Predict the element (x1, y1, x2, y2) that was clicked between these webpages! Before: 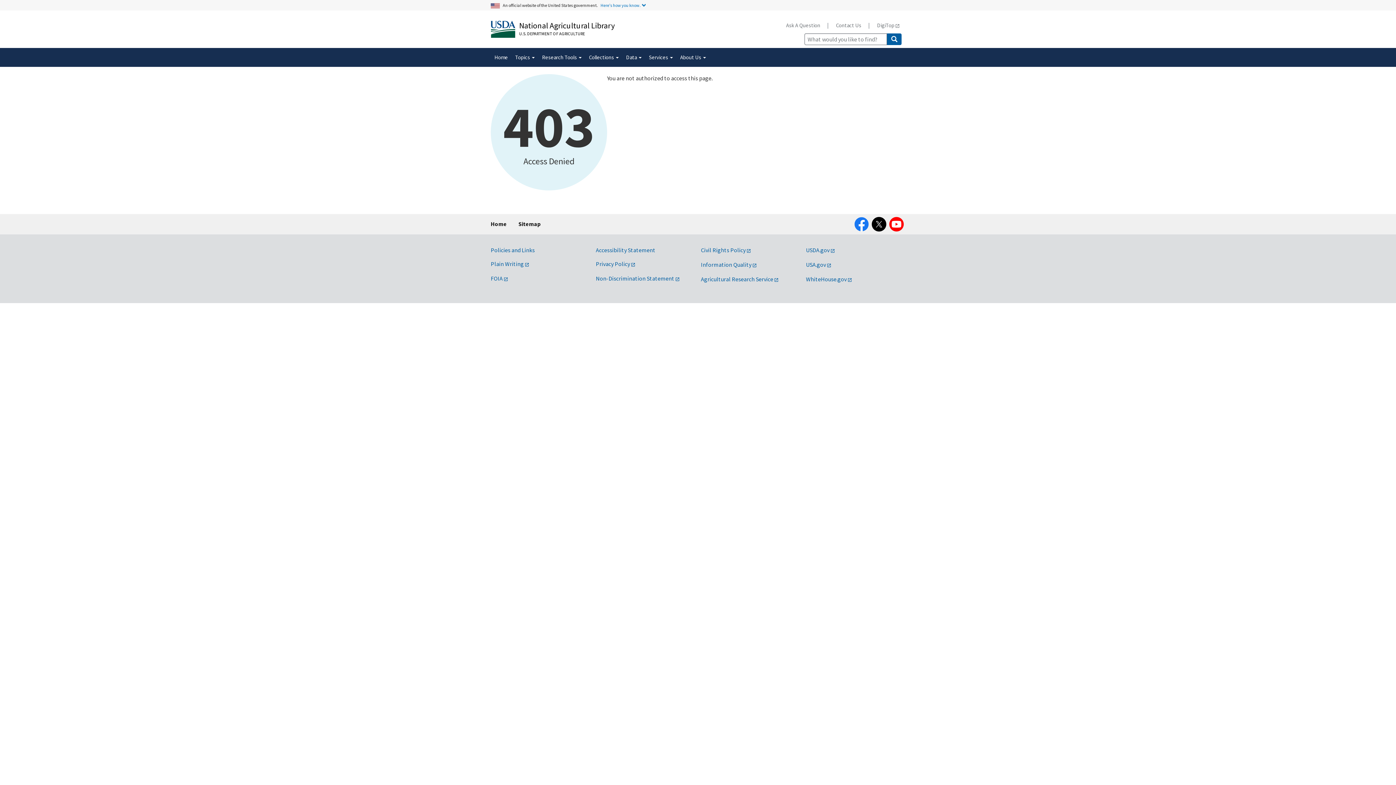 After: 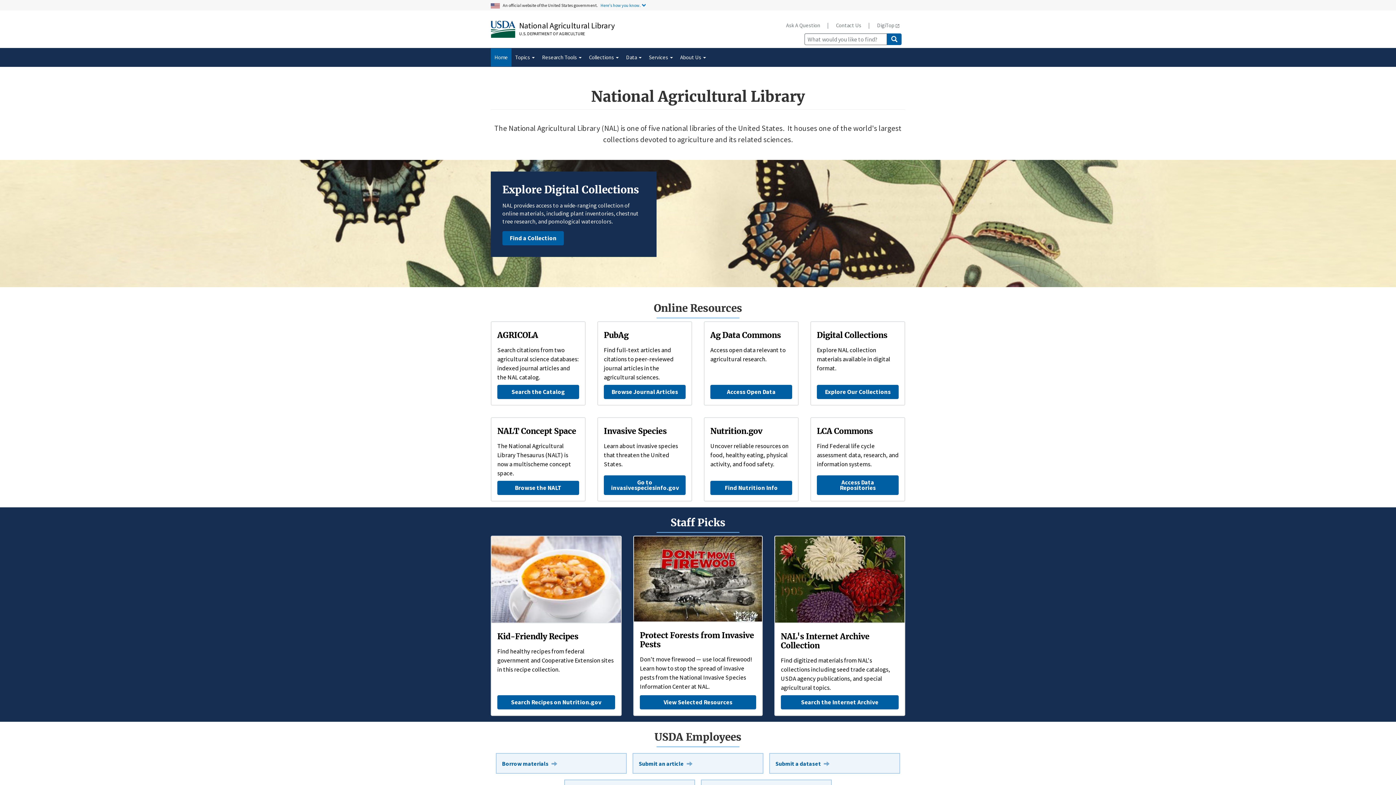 Action: bbox: (519, 20, 614, 30) label: National Agricultural Library